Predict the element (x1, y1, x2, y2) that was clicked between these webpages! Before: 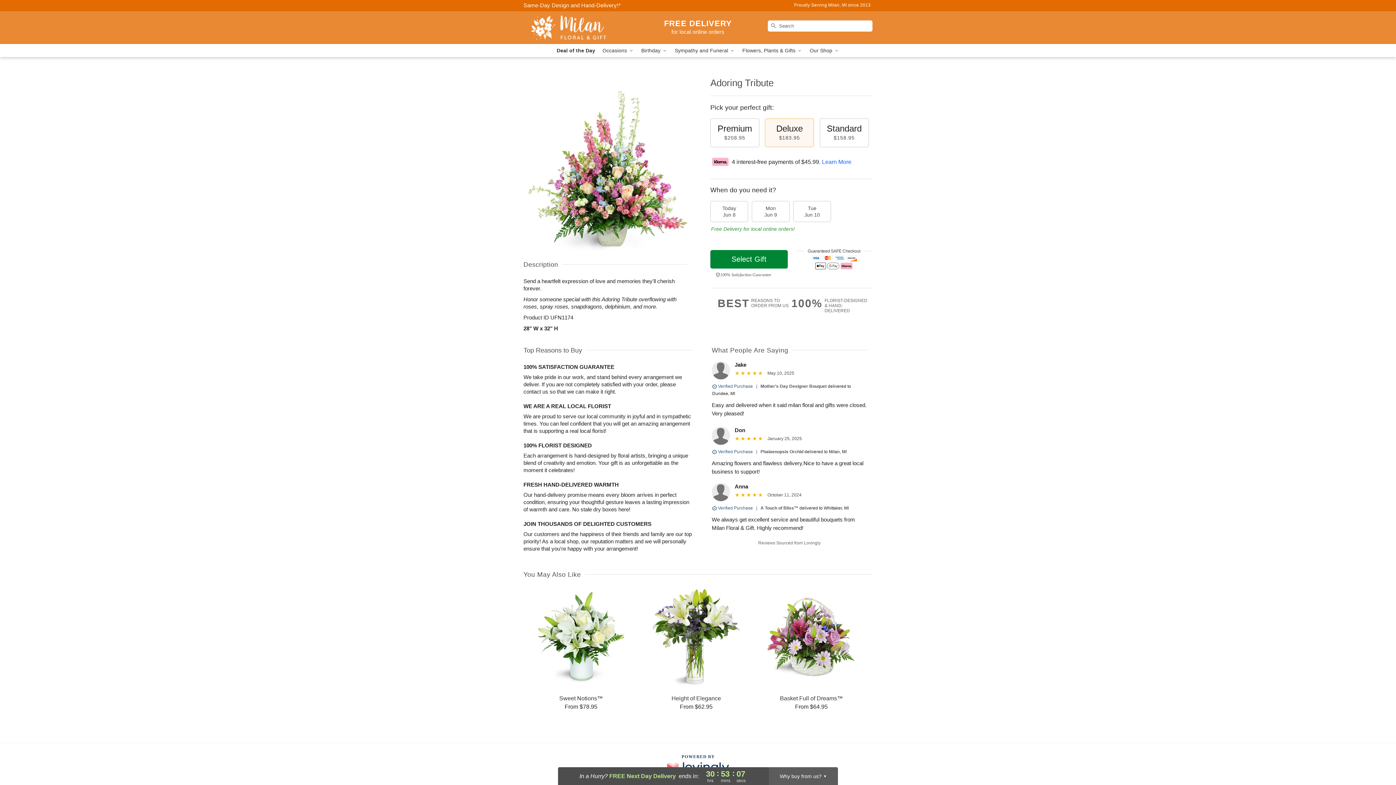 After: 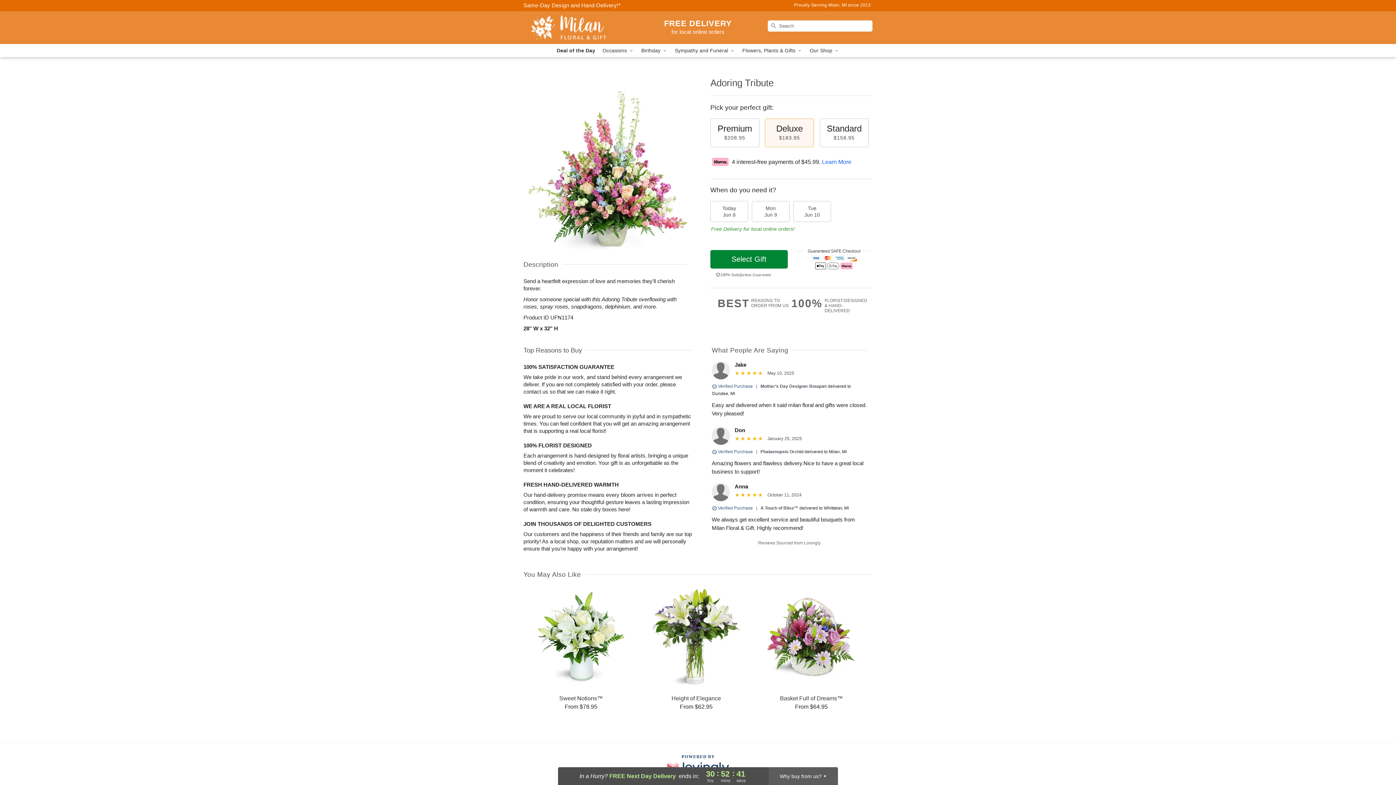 Action: bbox: (523, 2, 620, 8) label: Delivery Policy